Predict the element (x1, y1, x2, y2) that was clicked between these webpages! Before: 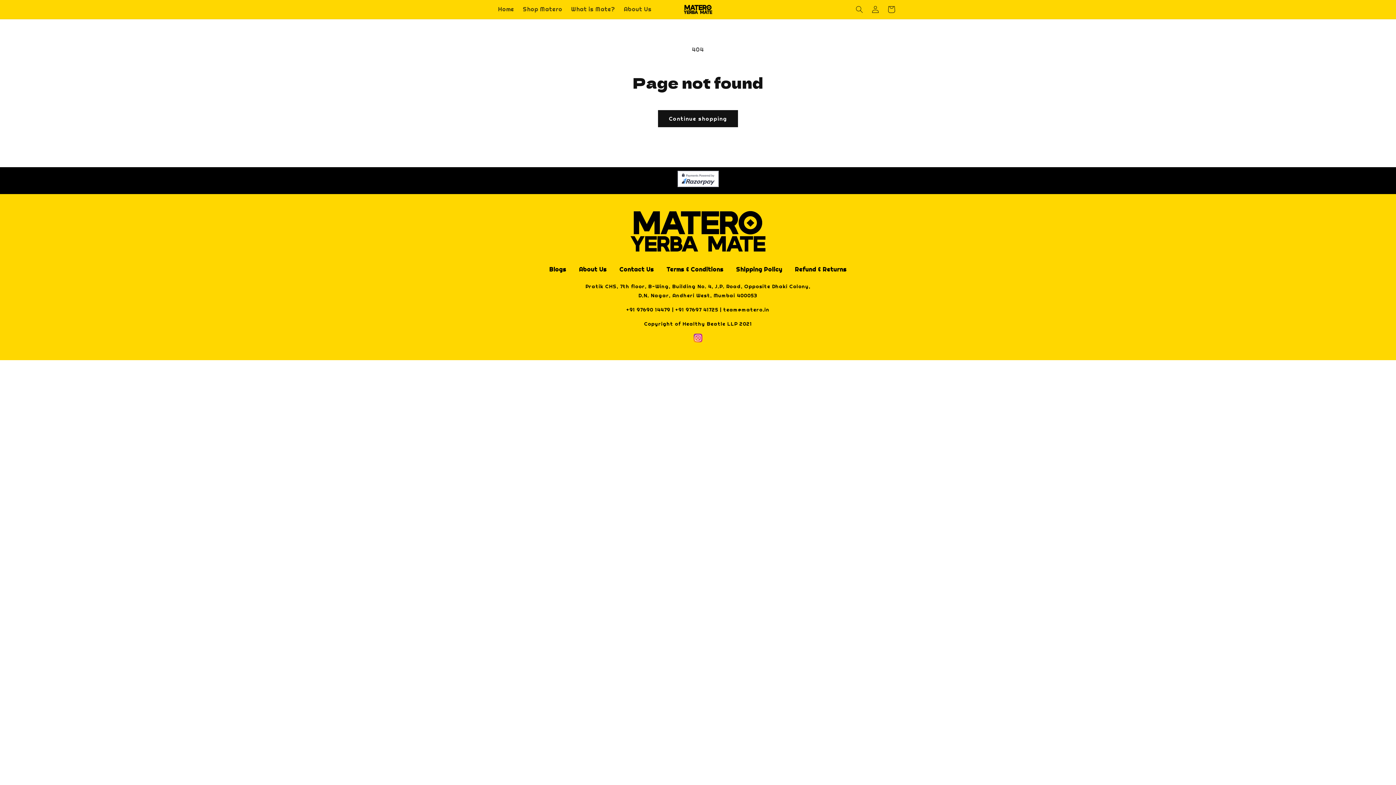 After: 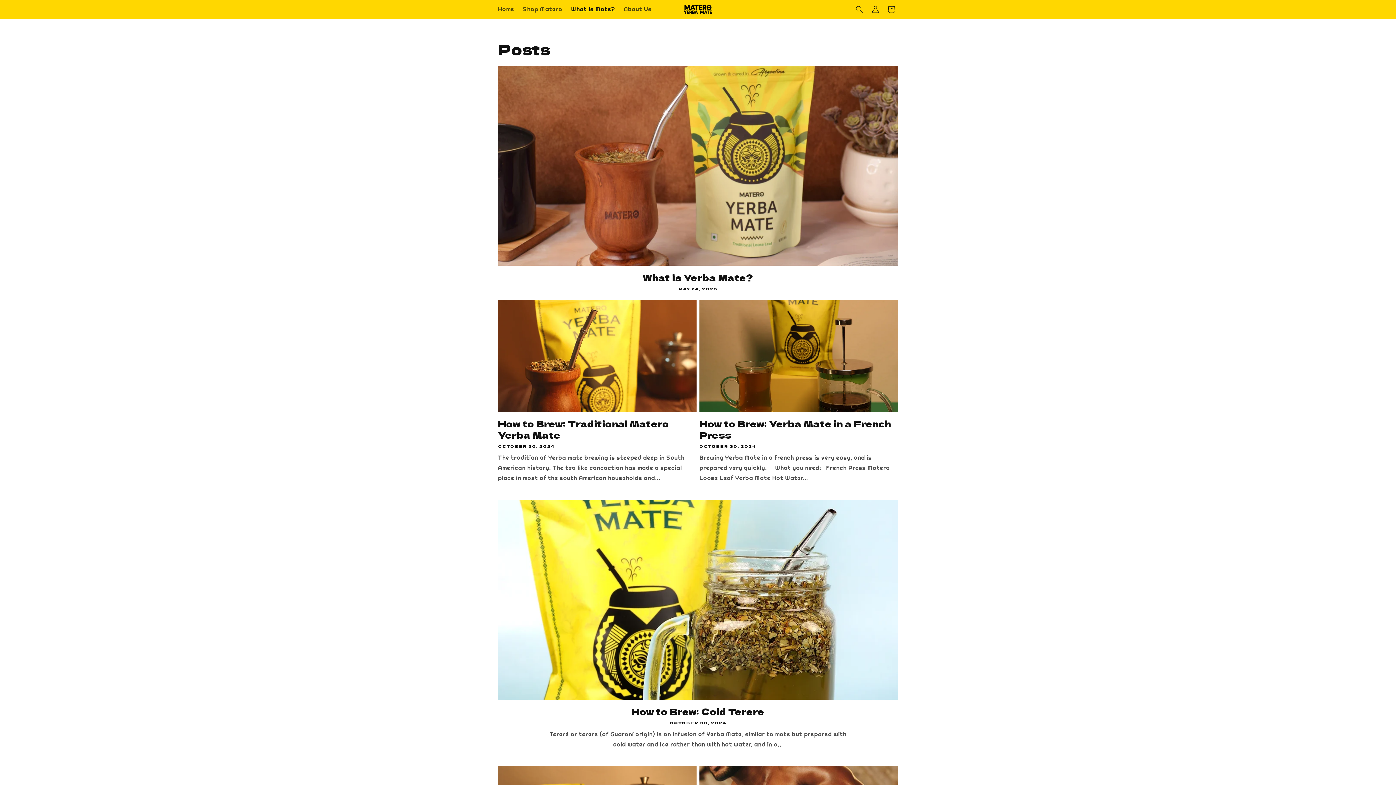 Action: label: What is Mate? bbox: (566, 1, 619, 17)